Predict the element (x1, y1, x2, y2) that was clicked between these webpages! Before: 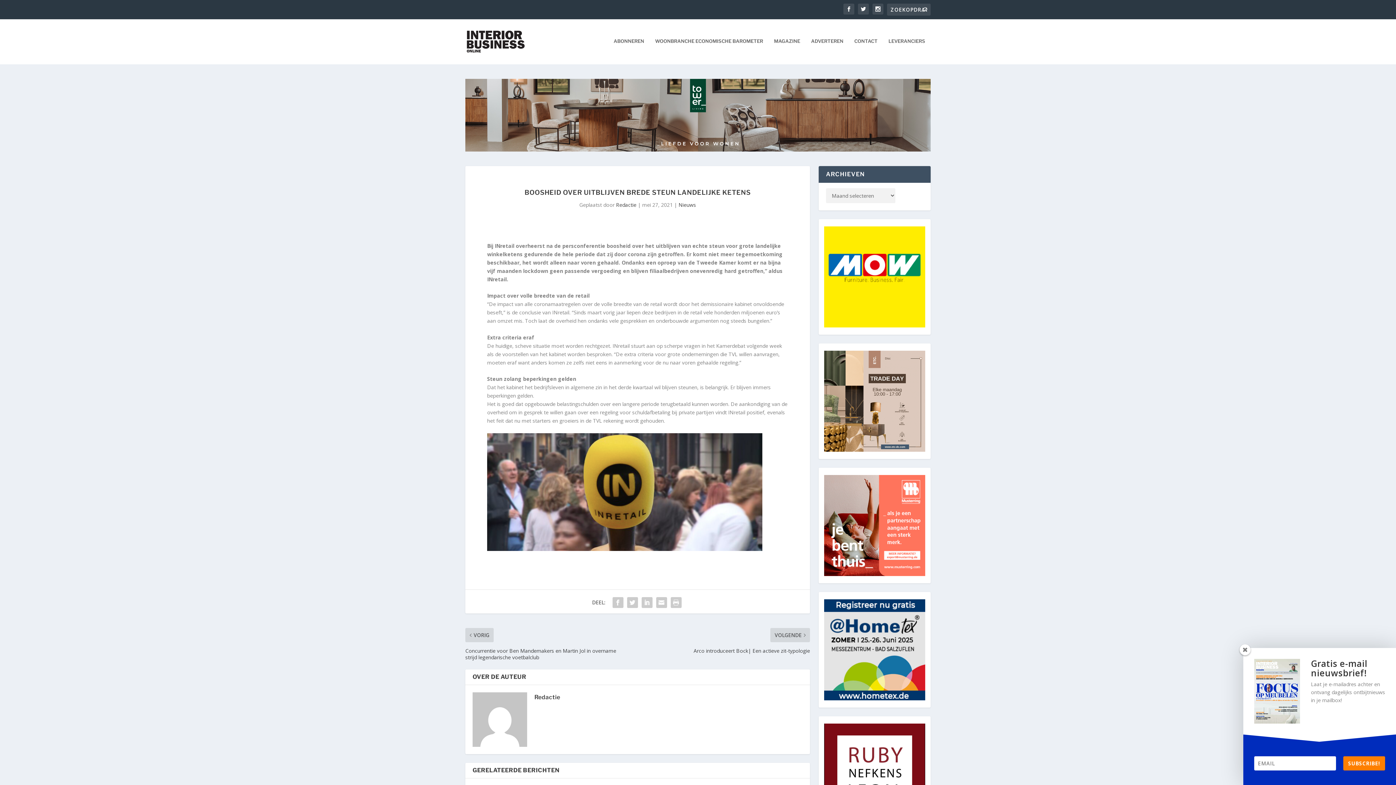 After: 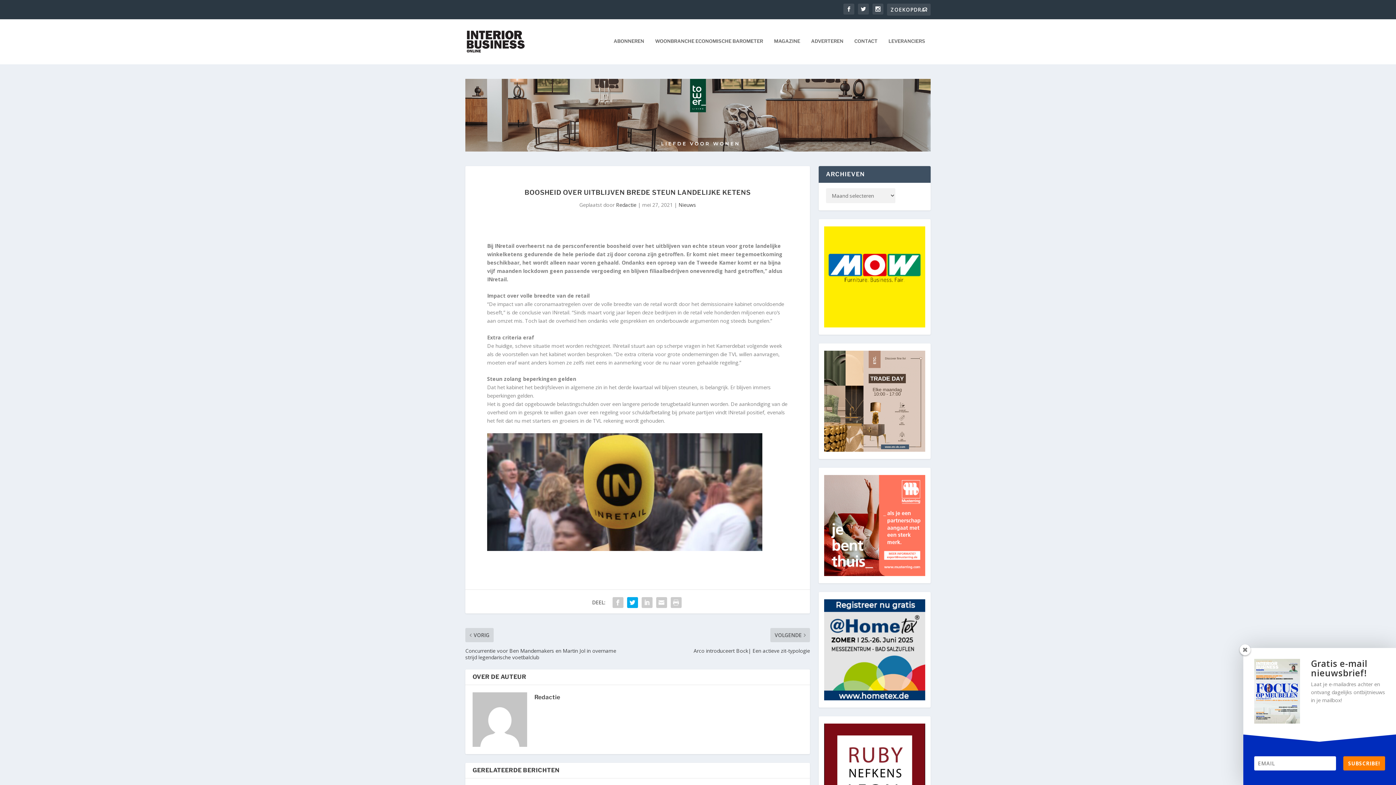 Action: bbox: (625, 595, 639, 610)